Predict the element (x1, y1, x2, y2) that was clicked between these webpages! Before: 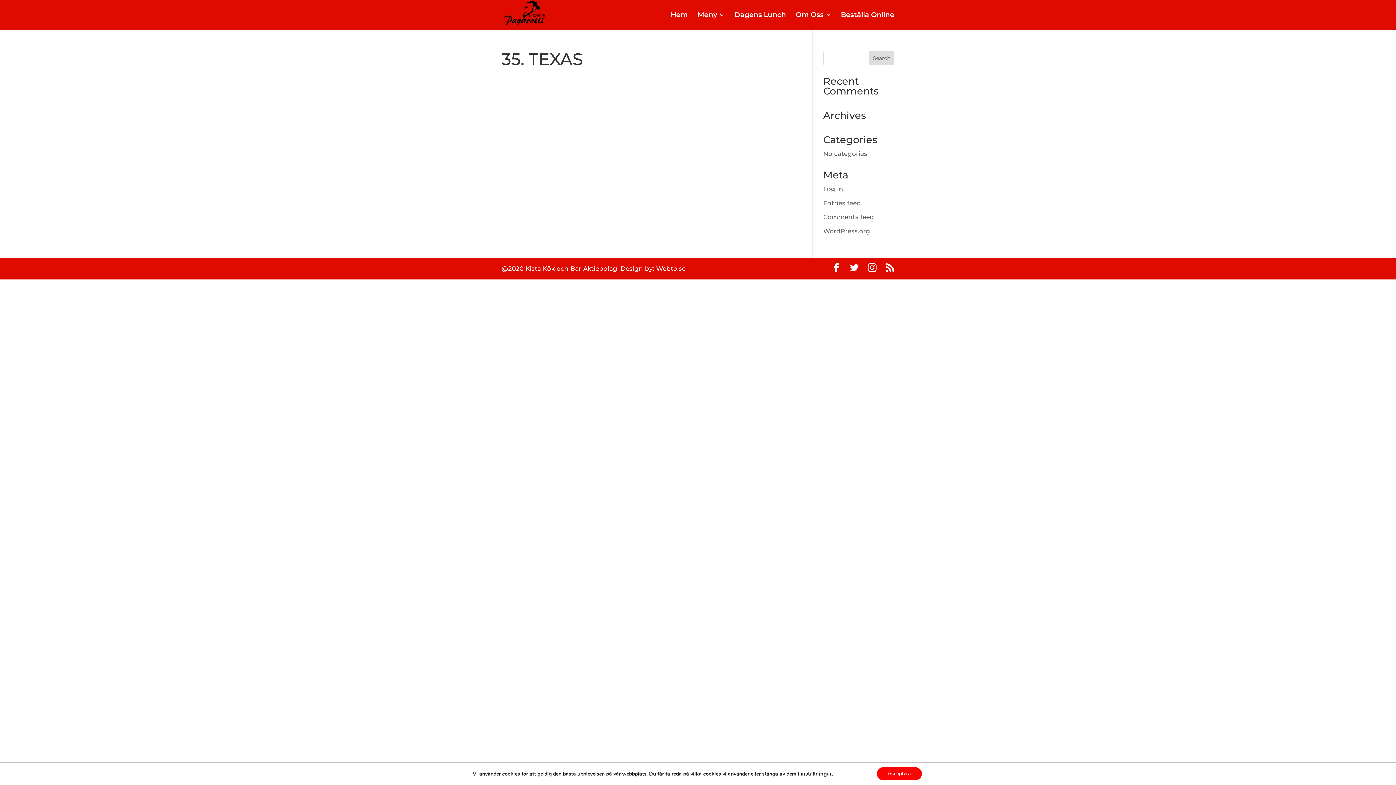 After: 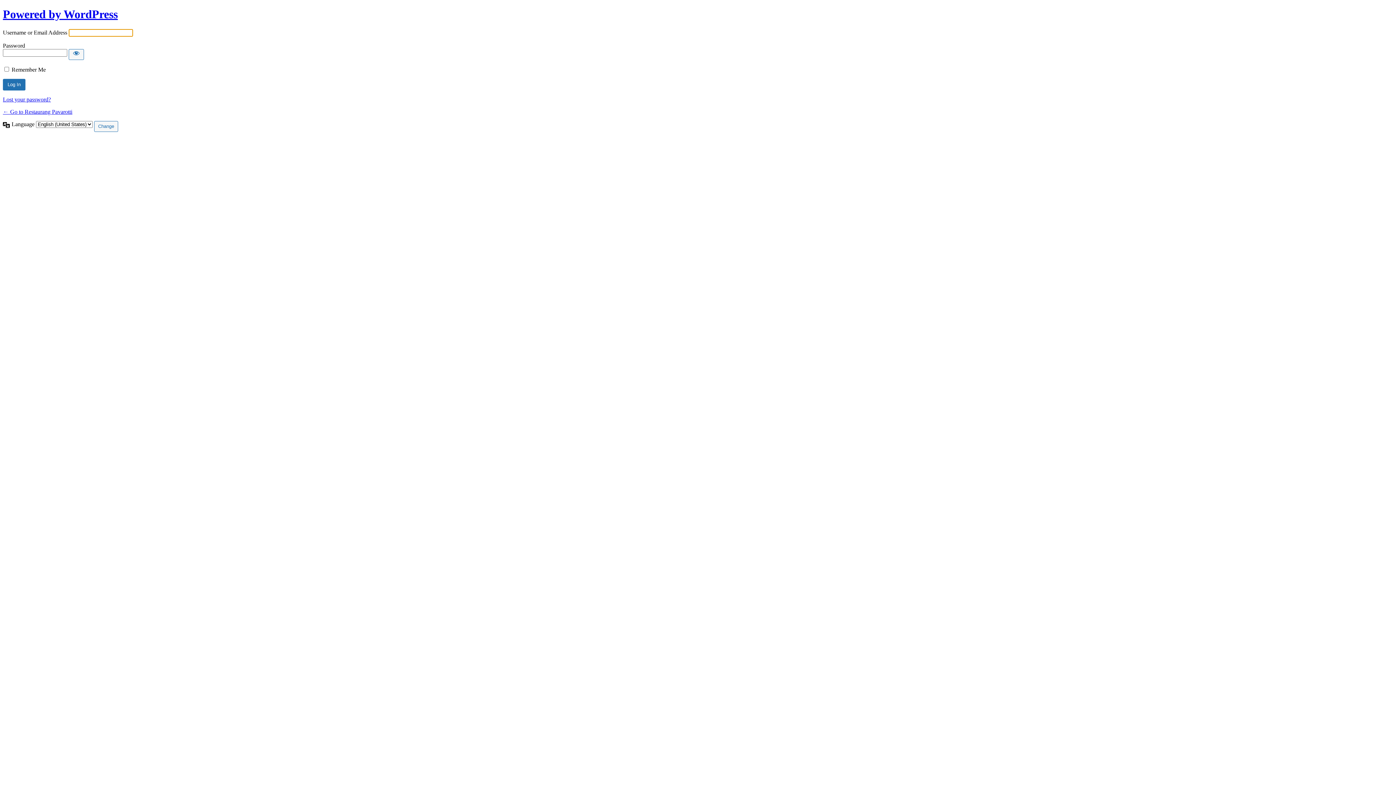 Action: label: Log in bbox: (823, 185, 843, 192)